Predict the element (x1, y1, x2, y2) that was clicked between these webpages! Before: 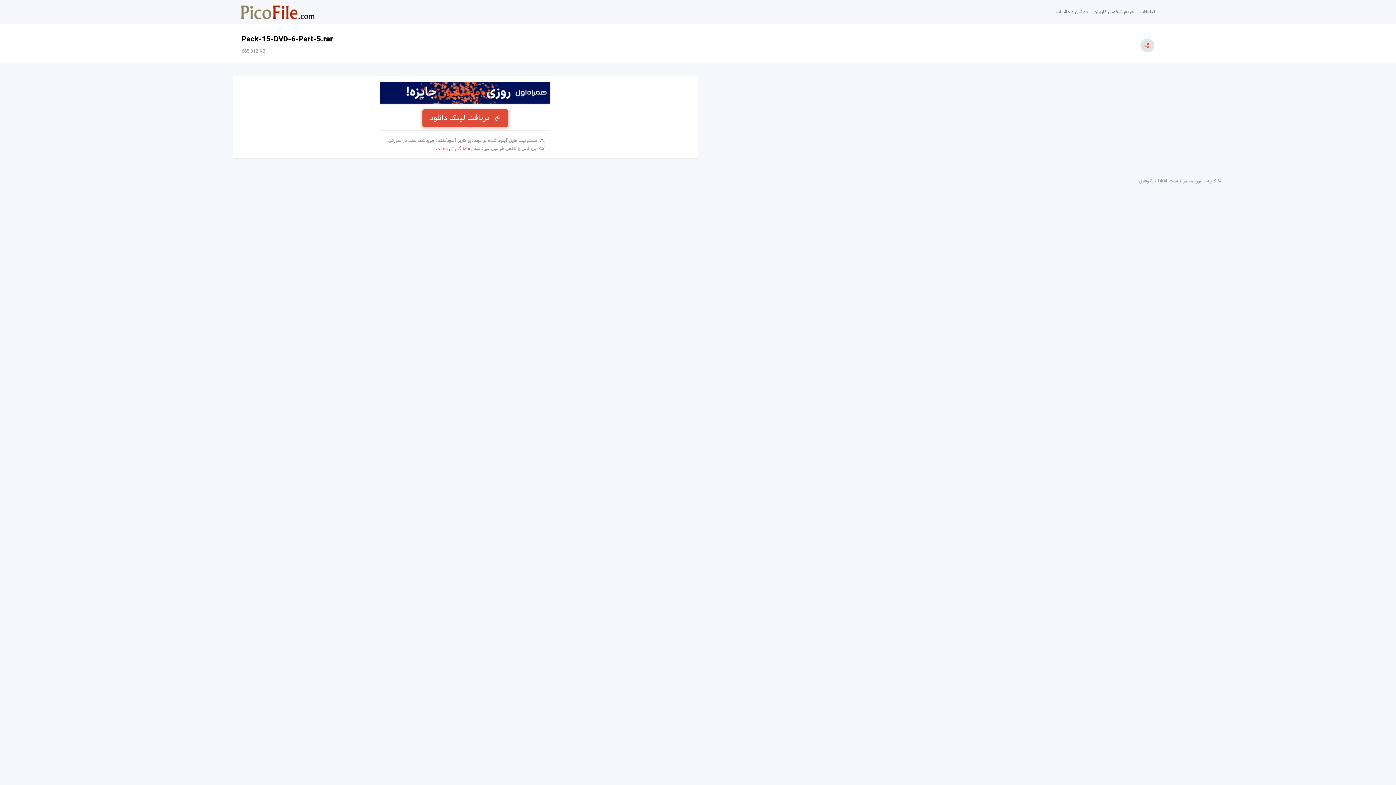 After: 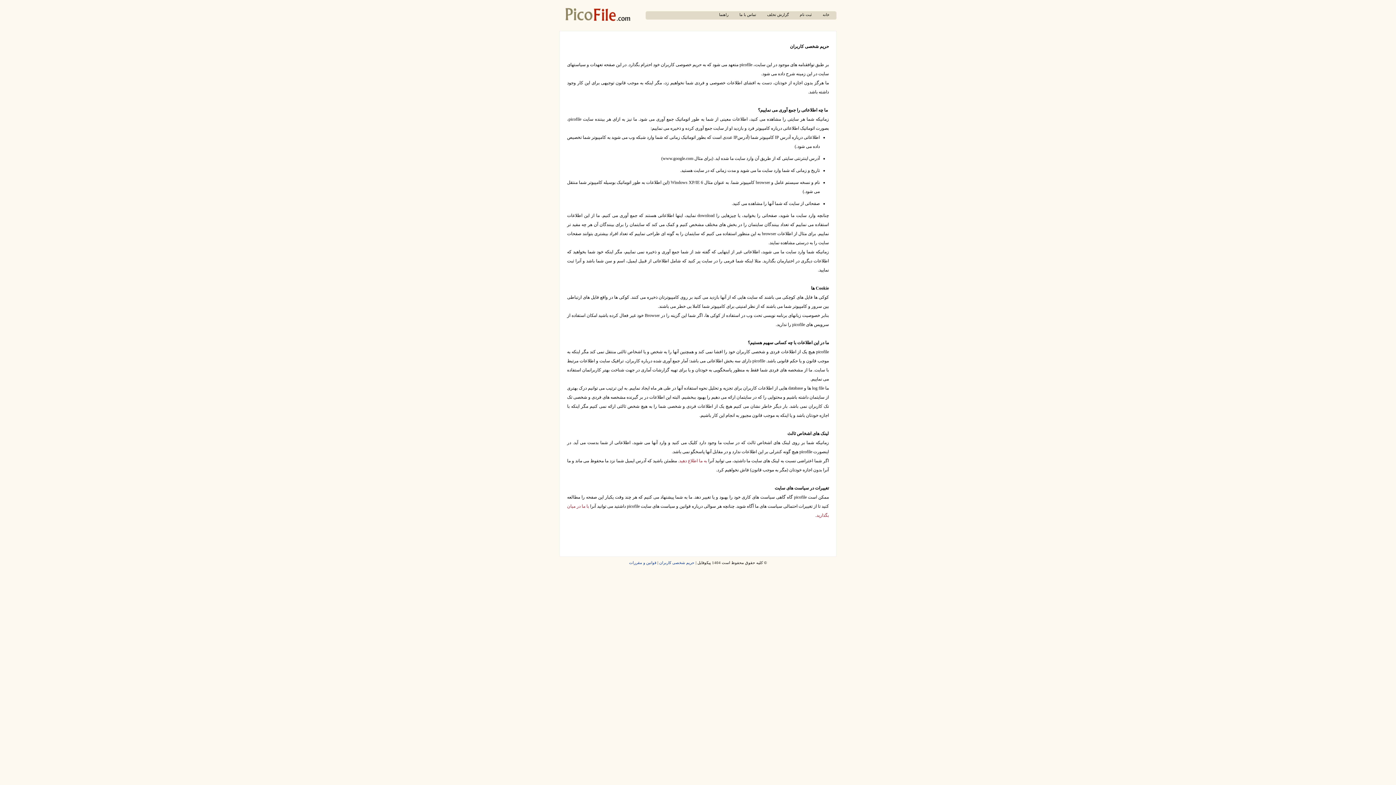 Action: bbox: (1090, 5, 1137, 18) label: حریم شخصی کاربران